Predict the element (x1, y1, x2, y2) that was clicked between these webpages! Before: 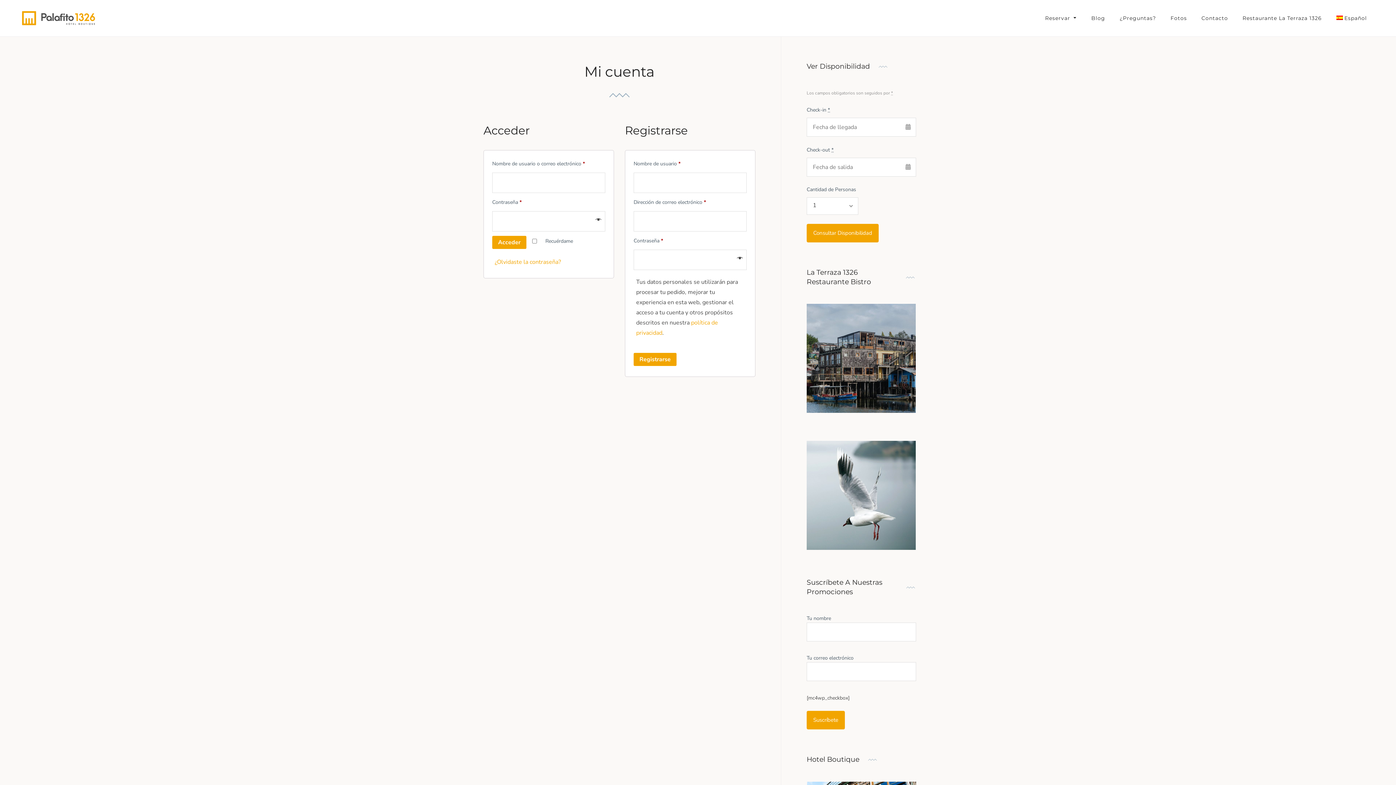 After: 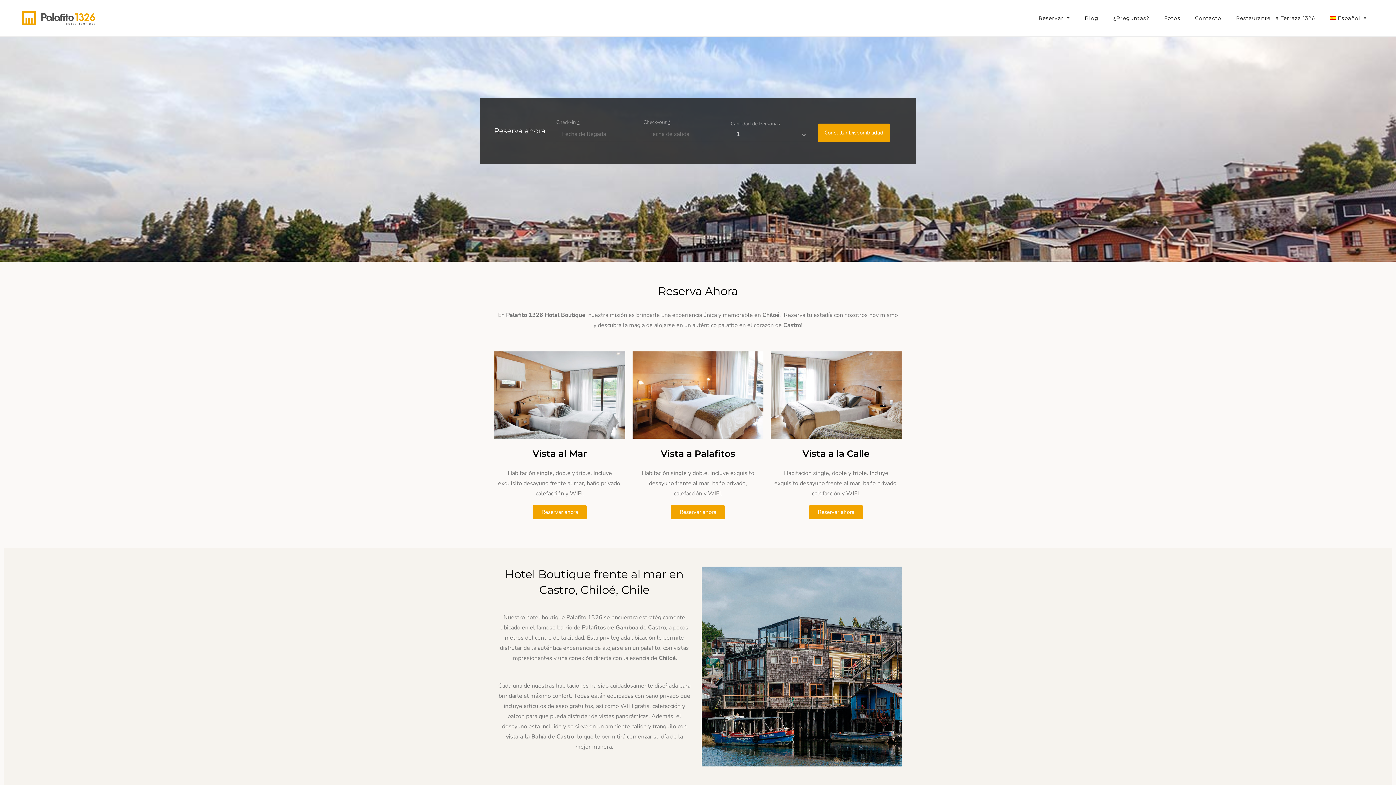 Action: bbox: (21, 9, 95, 26)